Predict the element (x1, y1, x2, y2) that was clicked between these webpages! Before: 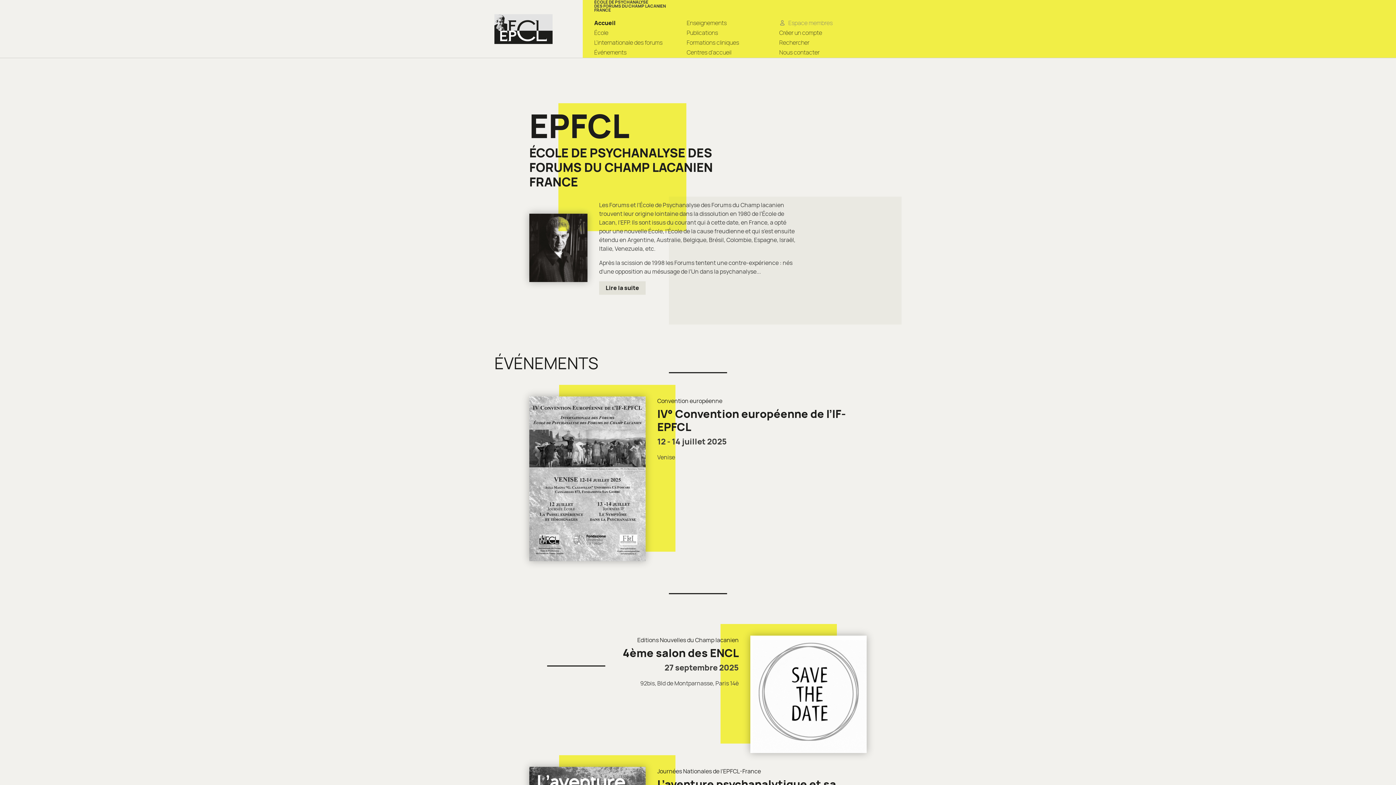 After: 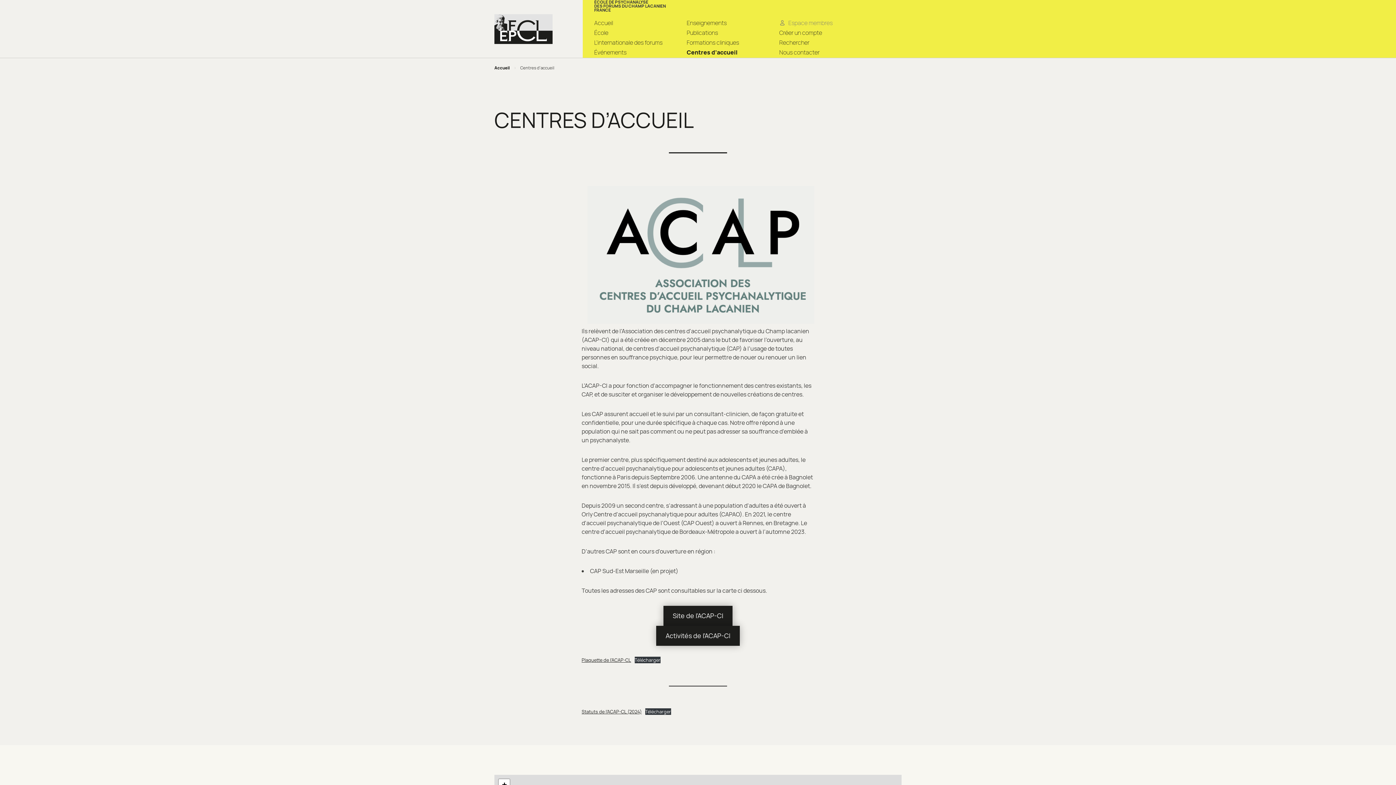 Action: label: Centres d’accueil bbox: (686, 48, 731, 56)